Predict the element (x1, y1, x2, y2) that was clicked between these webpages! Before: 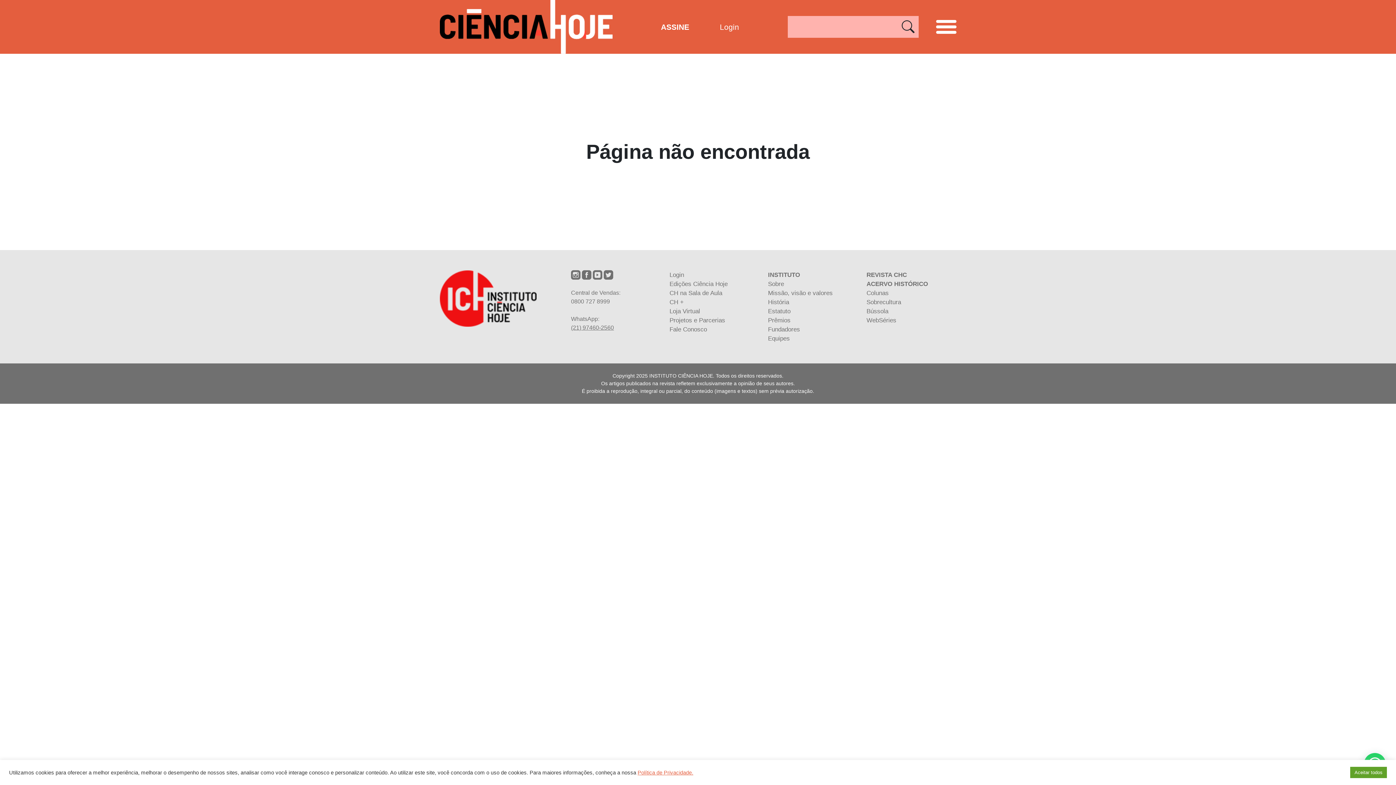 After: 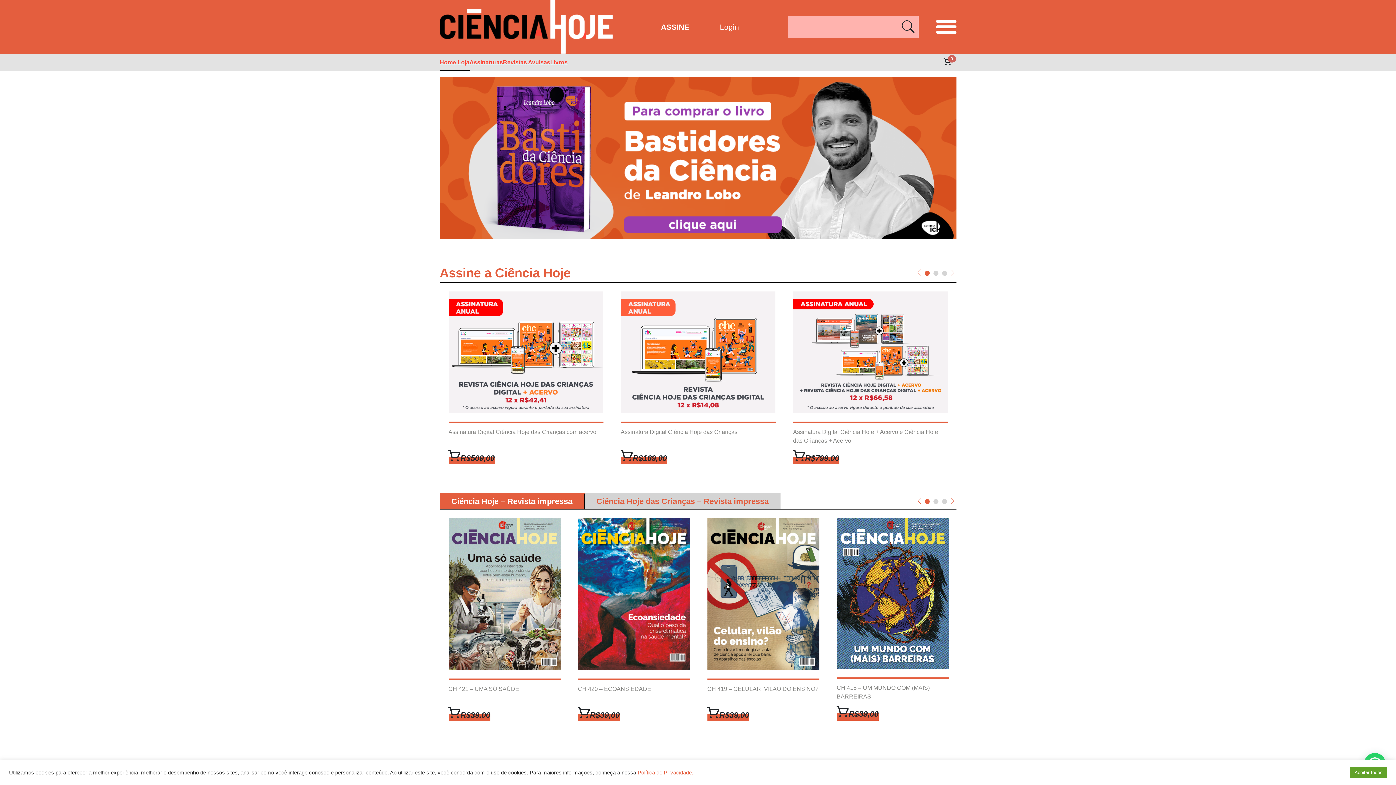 Action: bbox: (669, 308, 700, 314) label: Loja Virtual